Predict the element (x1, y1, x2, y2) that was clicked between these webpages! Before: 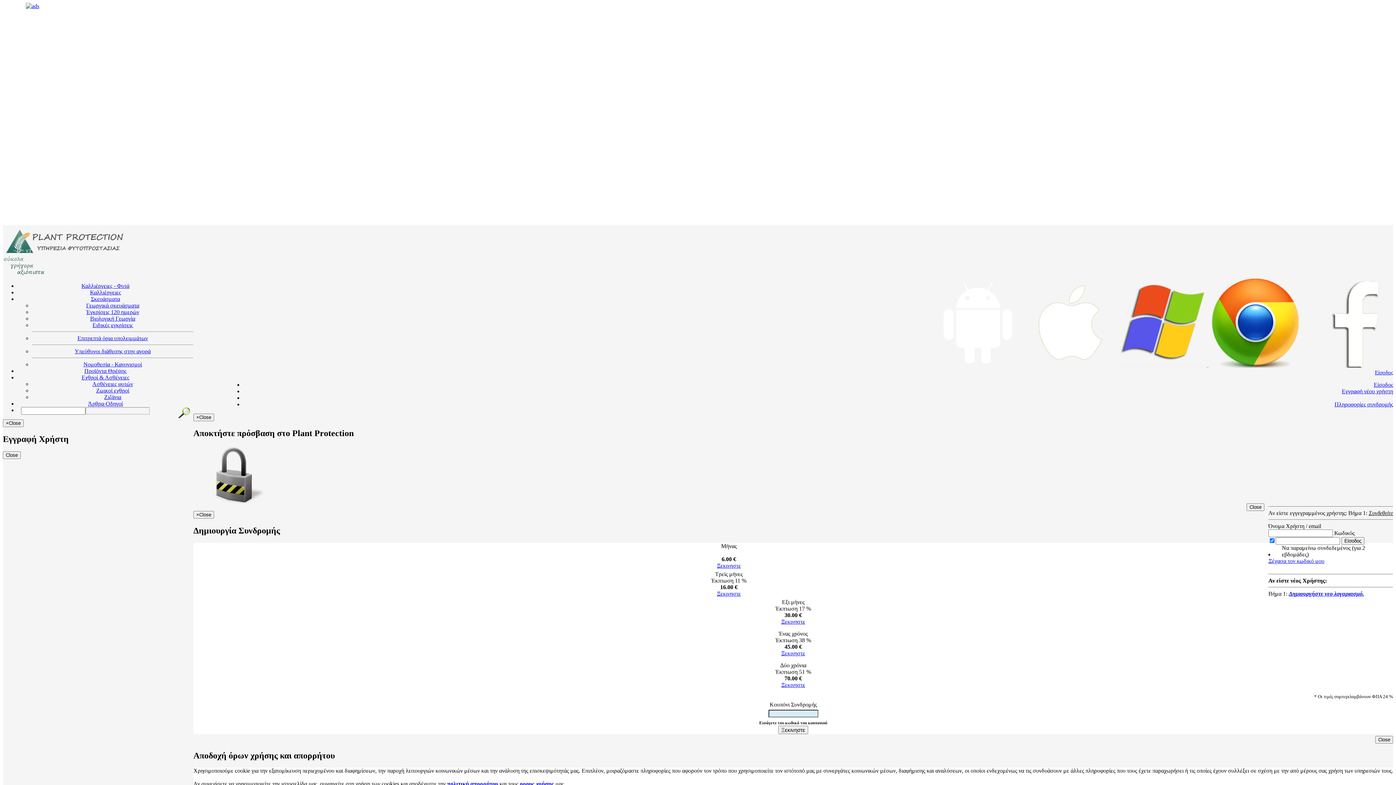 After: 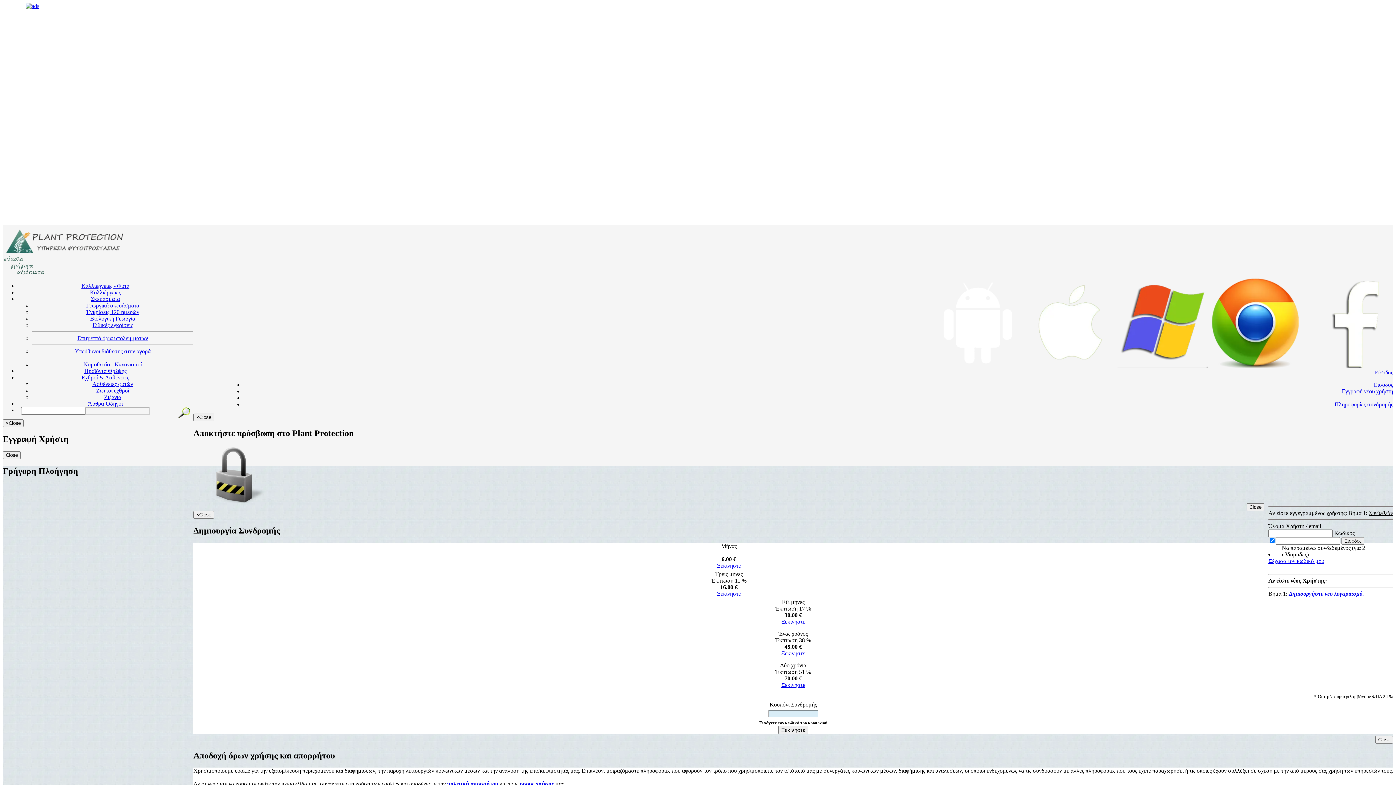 Action: bbox: (2, 249, 127, 255) label: 
